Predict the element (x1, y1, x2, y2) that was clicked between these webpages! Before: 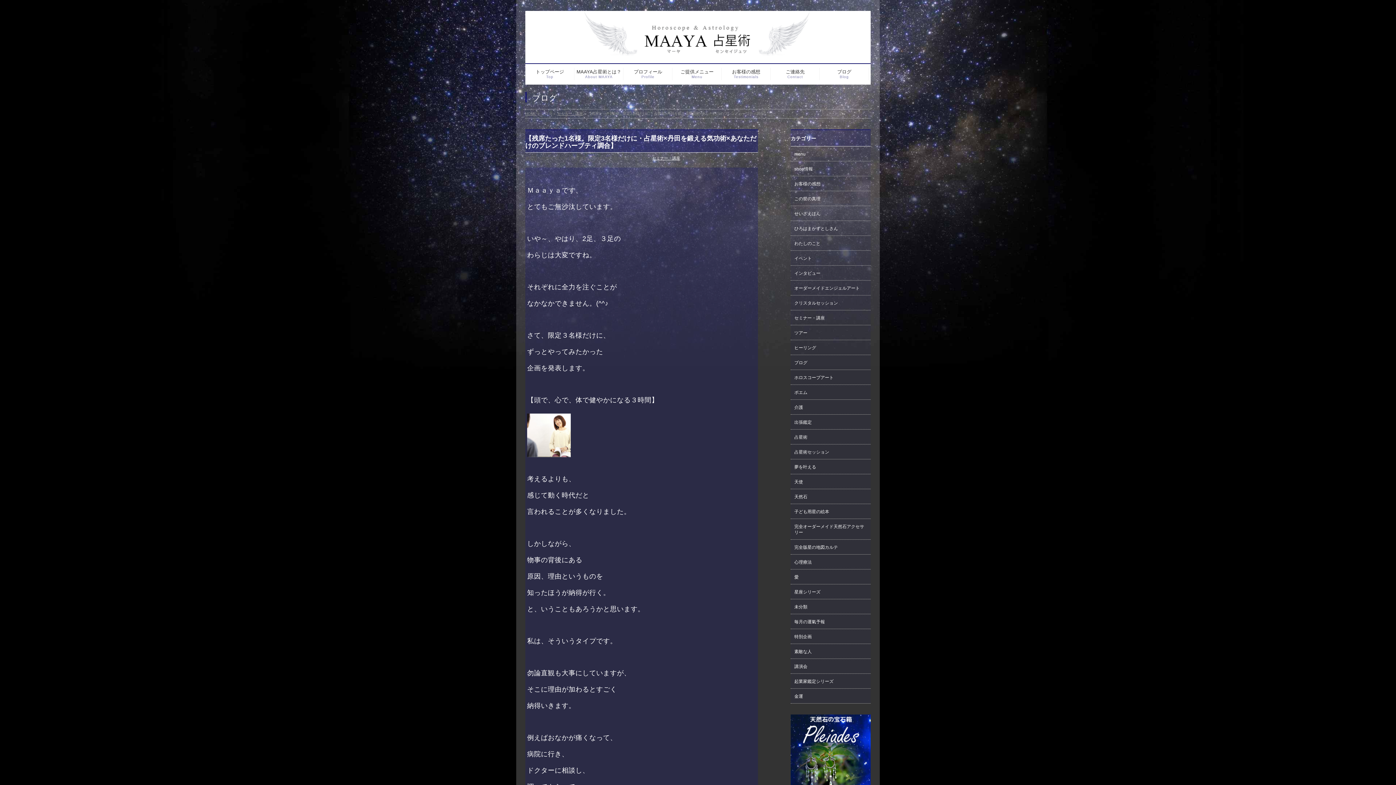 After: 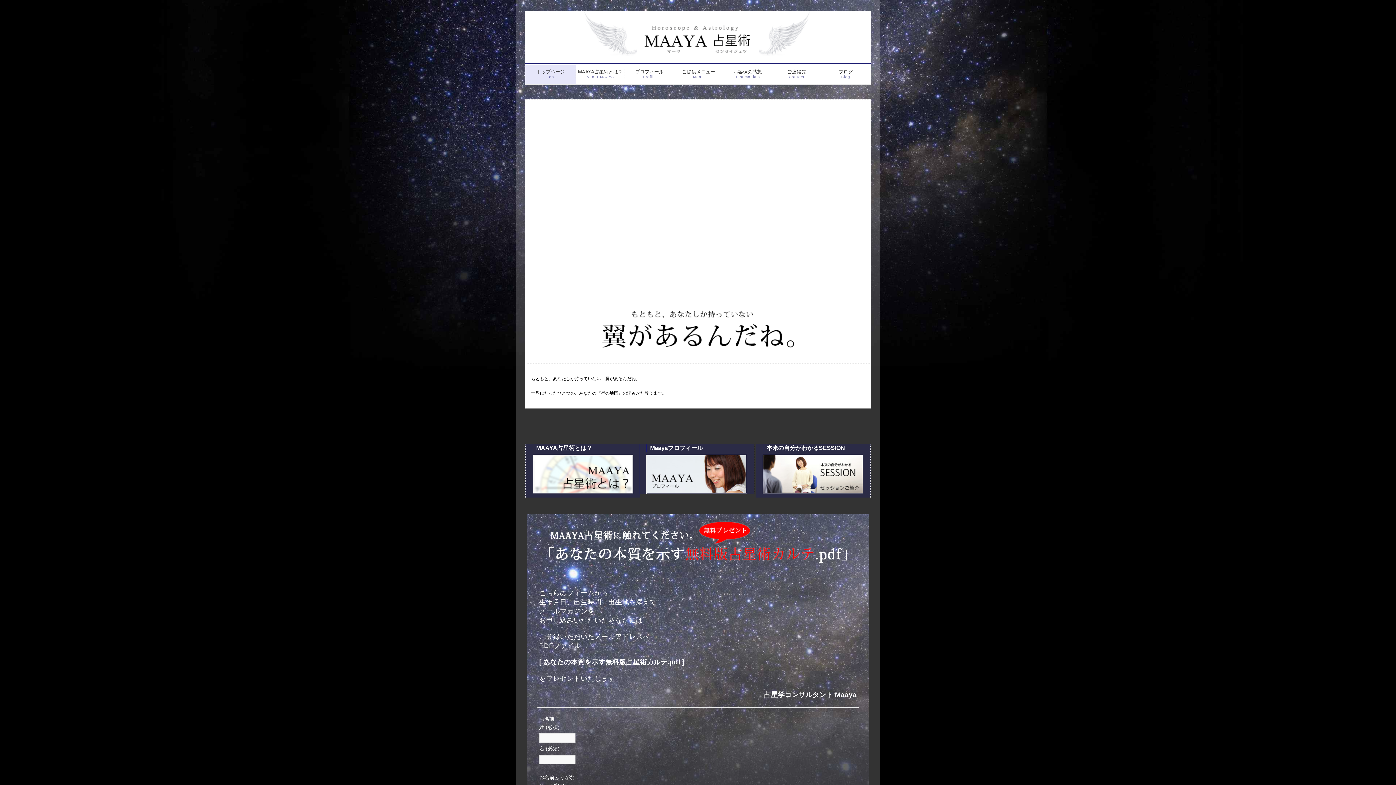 Action: bbox: (525, 10, 870, 55)